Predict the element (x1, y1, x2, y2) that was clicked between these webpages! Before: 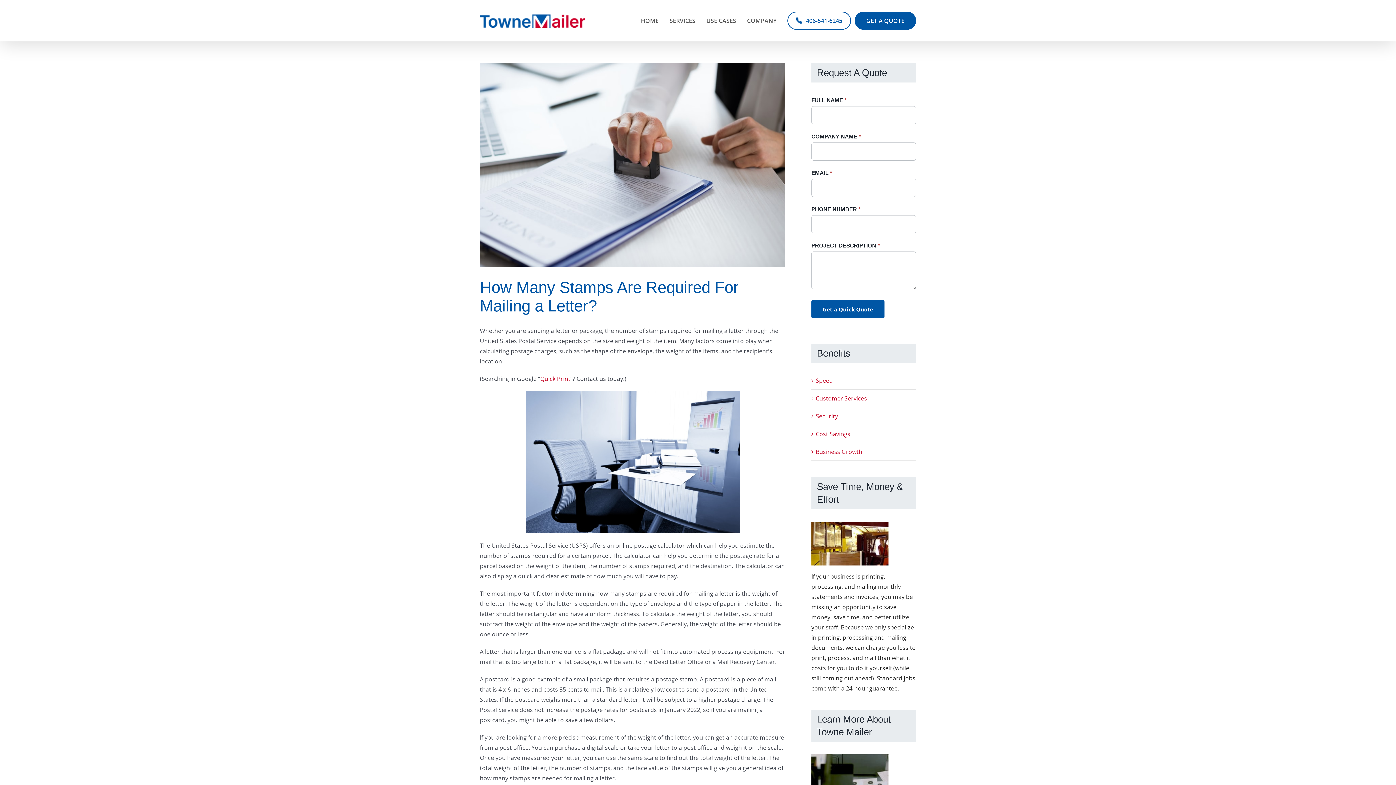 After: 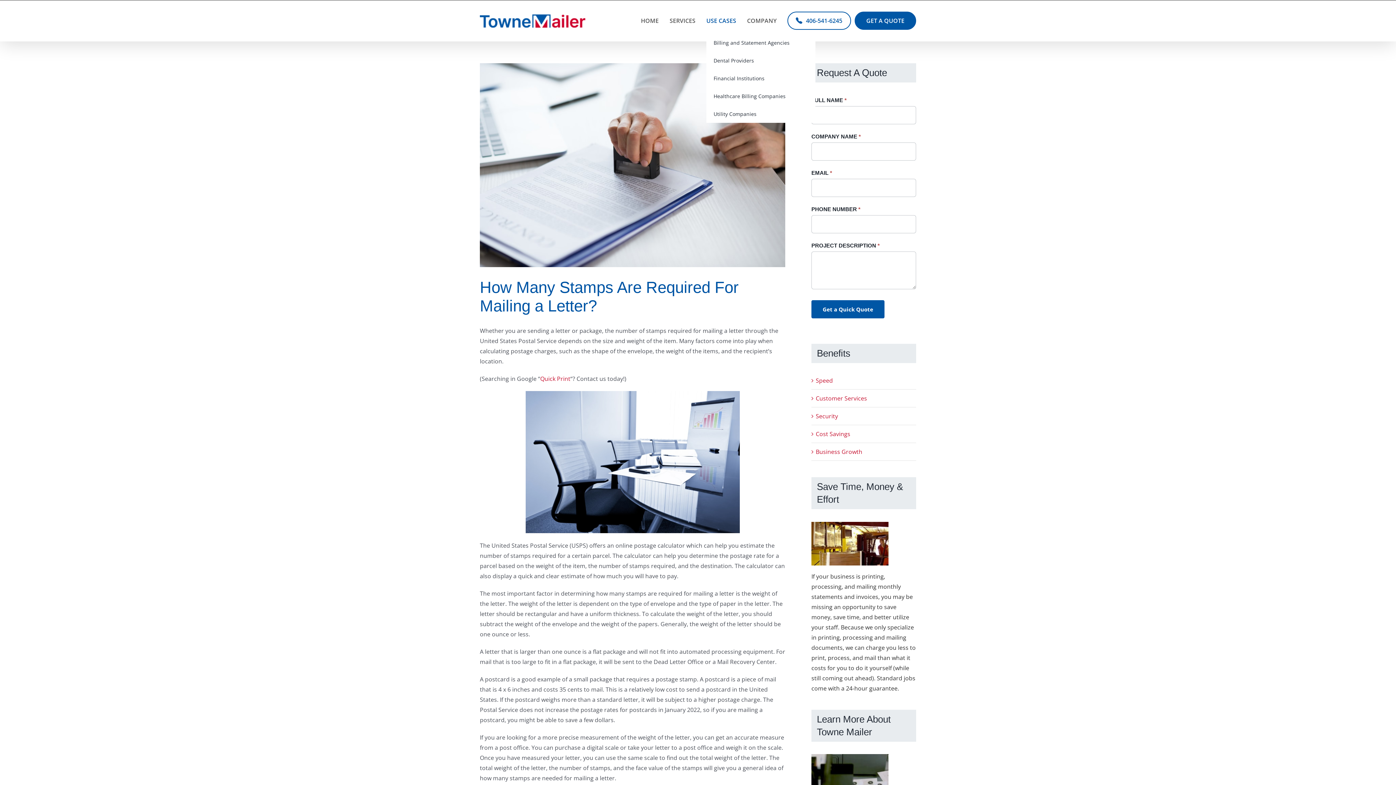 Action: label: USE CASES bbox: (706, 0, 736, 41)